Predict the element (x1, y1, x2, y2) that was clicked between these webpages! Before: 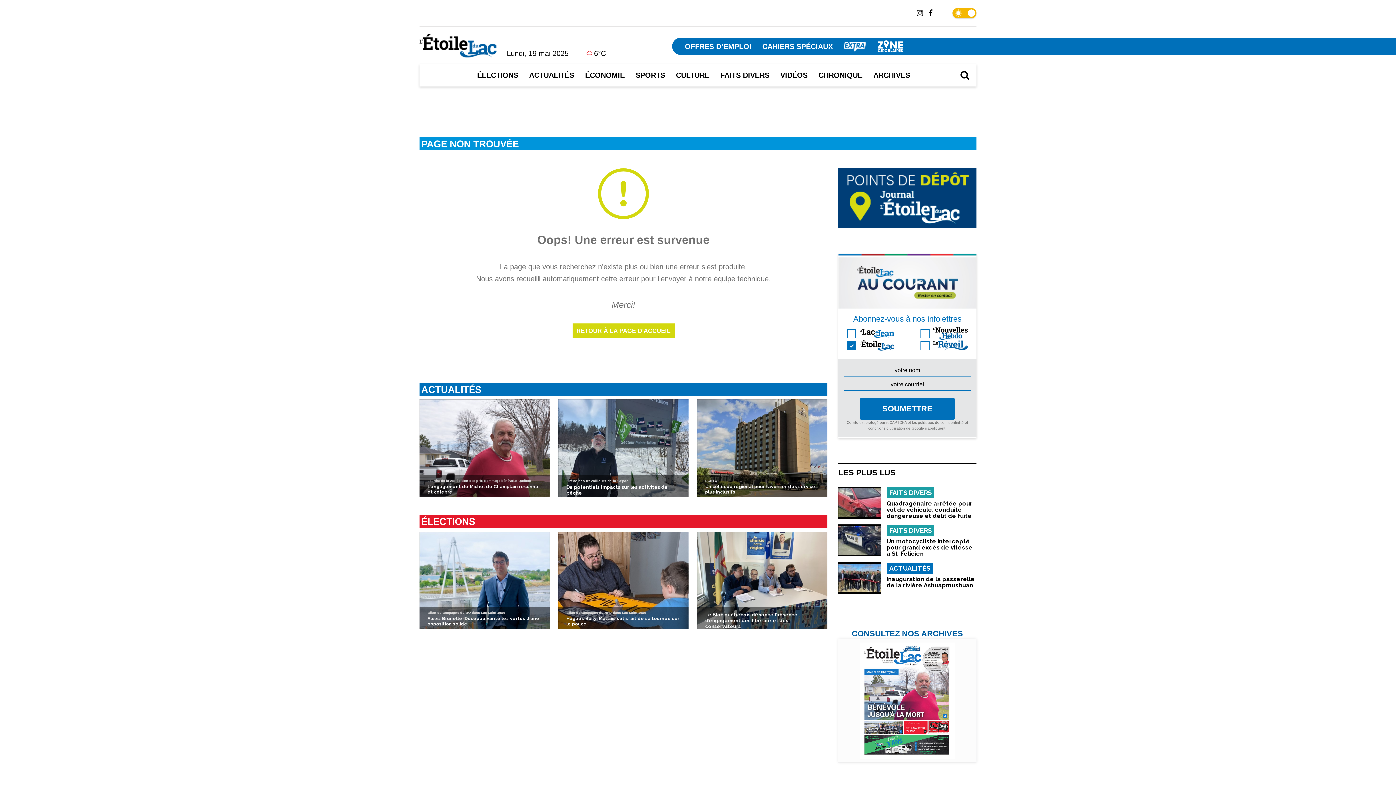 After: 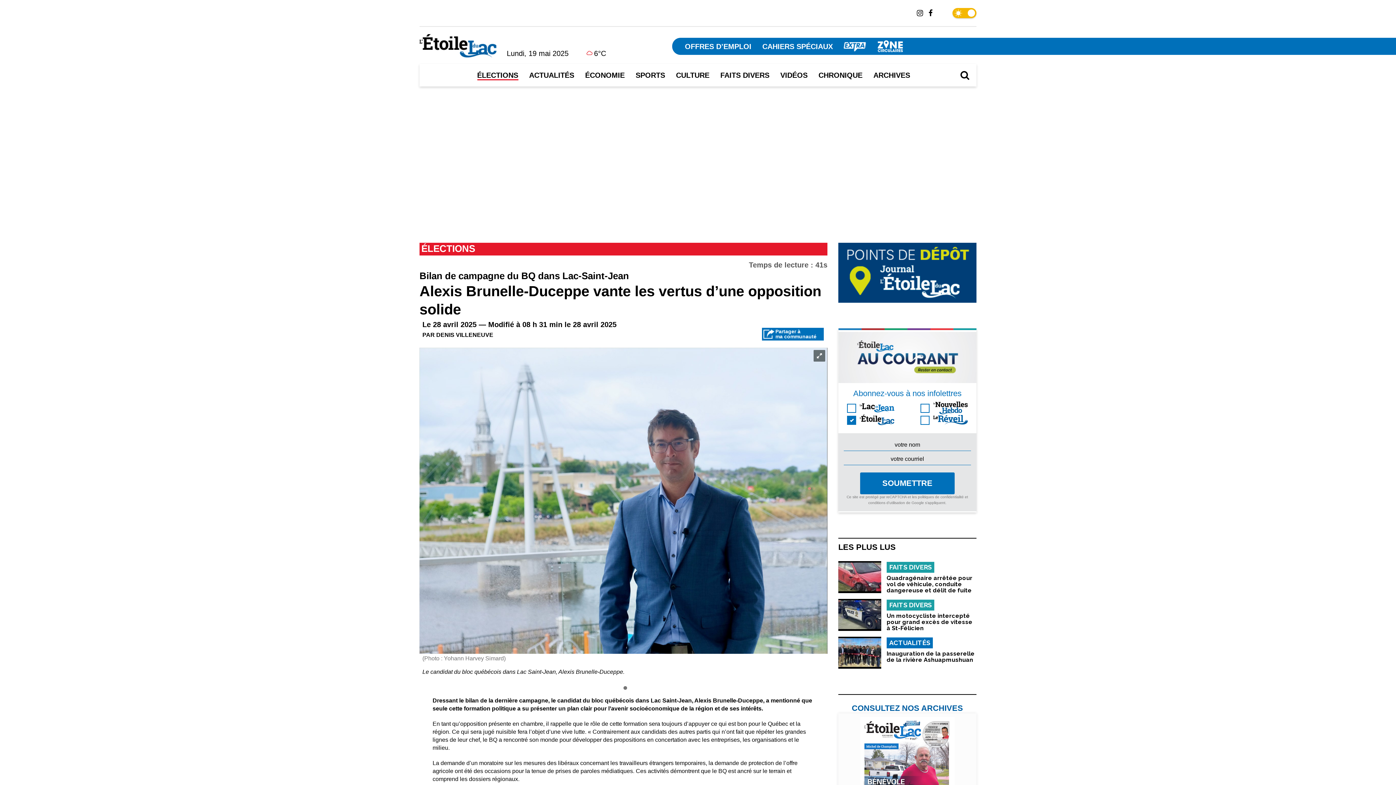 Action: bbox: (419, 531, 549, 629) label: Bilan de campagne du BQ dans Lac-Saint-Jean
Alexis Brunelle-Duceppe vante les vertus d’une opposition solide